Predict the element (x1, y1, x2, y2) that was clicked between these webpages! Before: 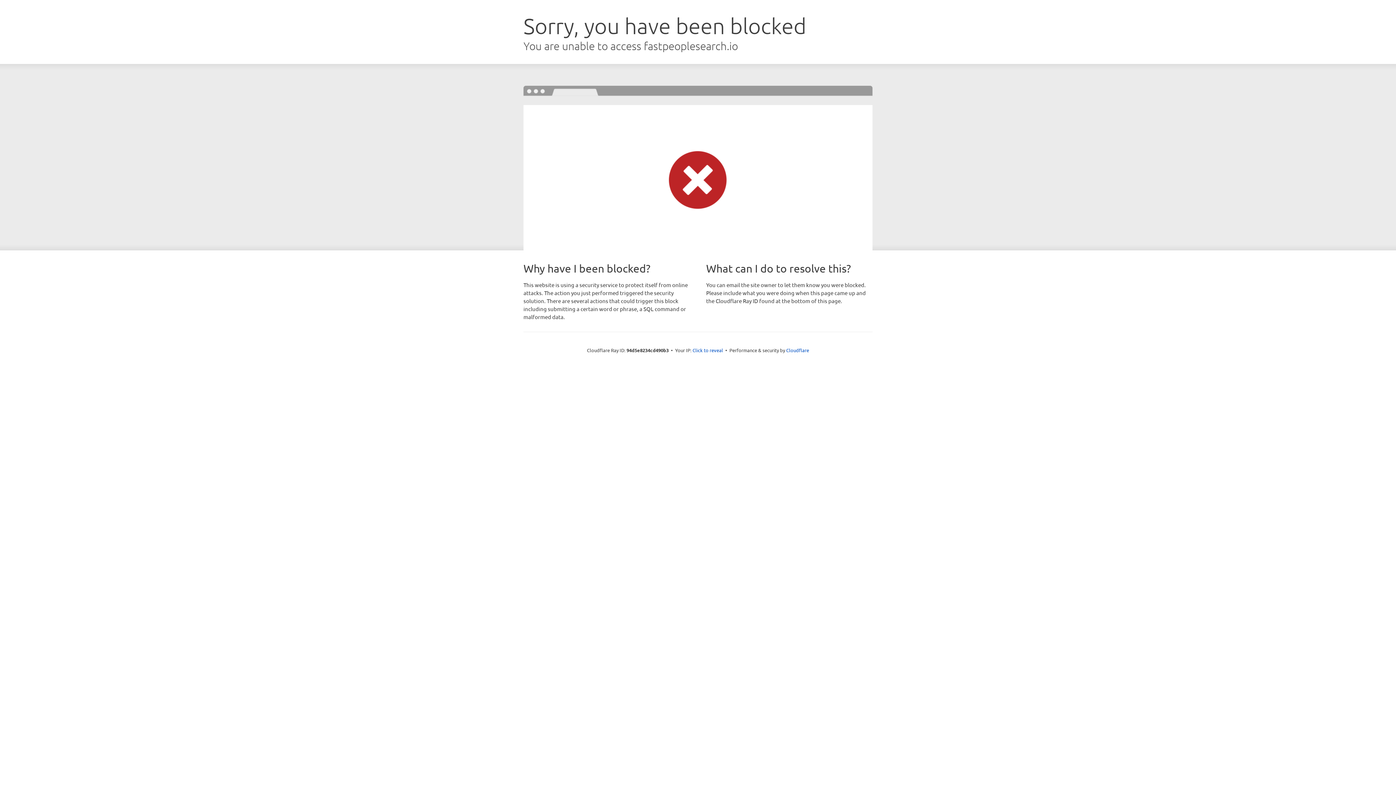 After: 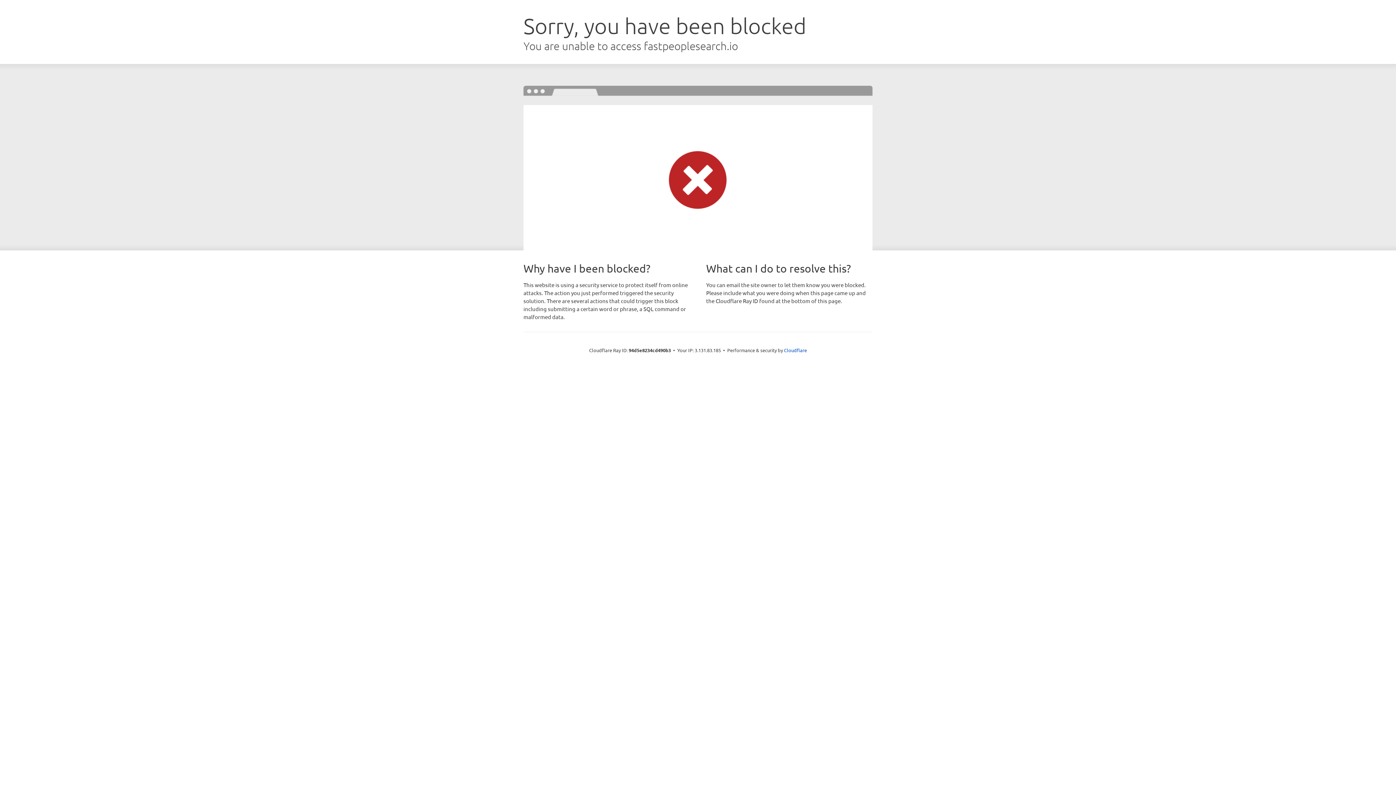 Action: label: Click to reveal bbox: (692, 346, 723, 353)